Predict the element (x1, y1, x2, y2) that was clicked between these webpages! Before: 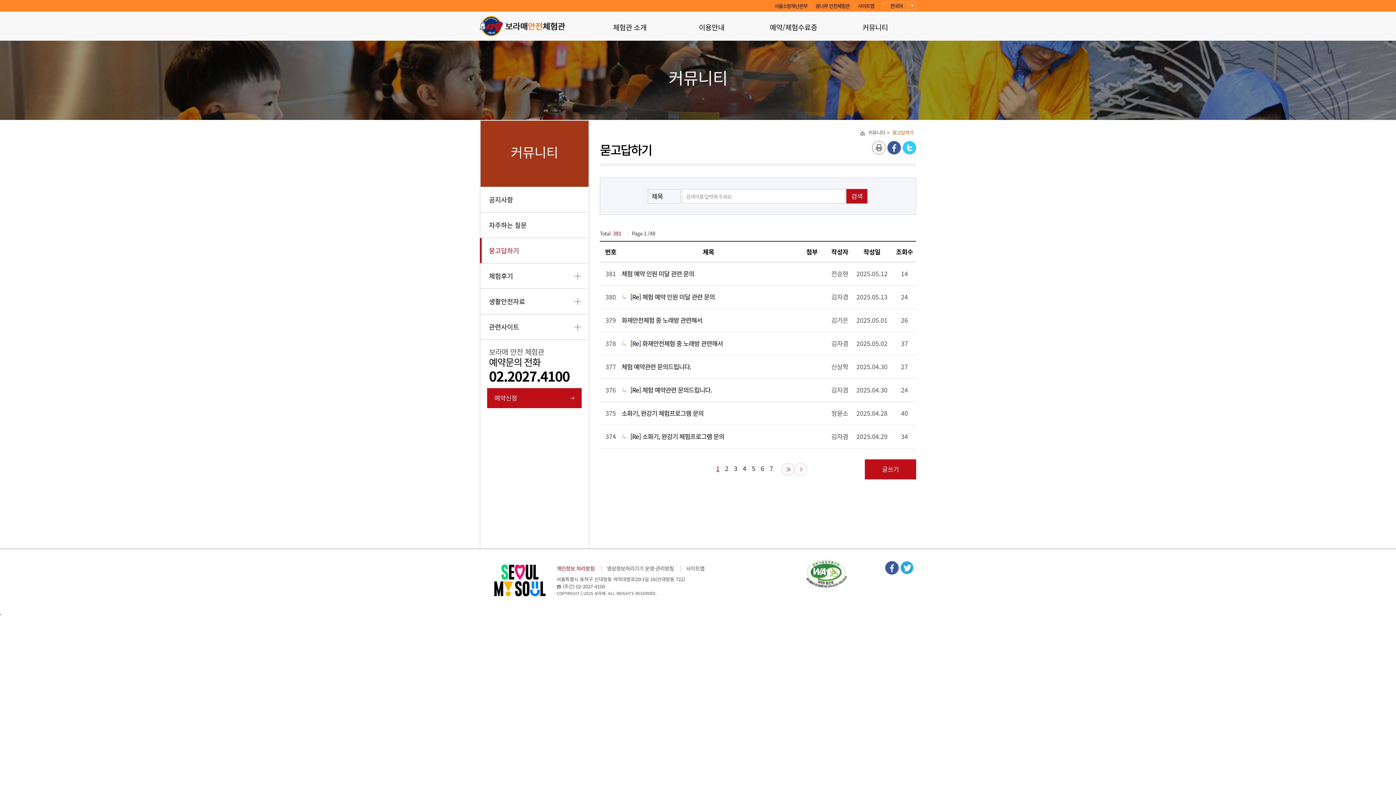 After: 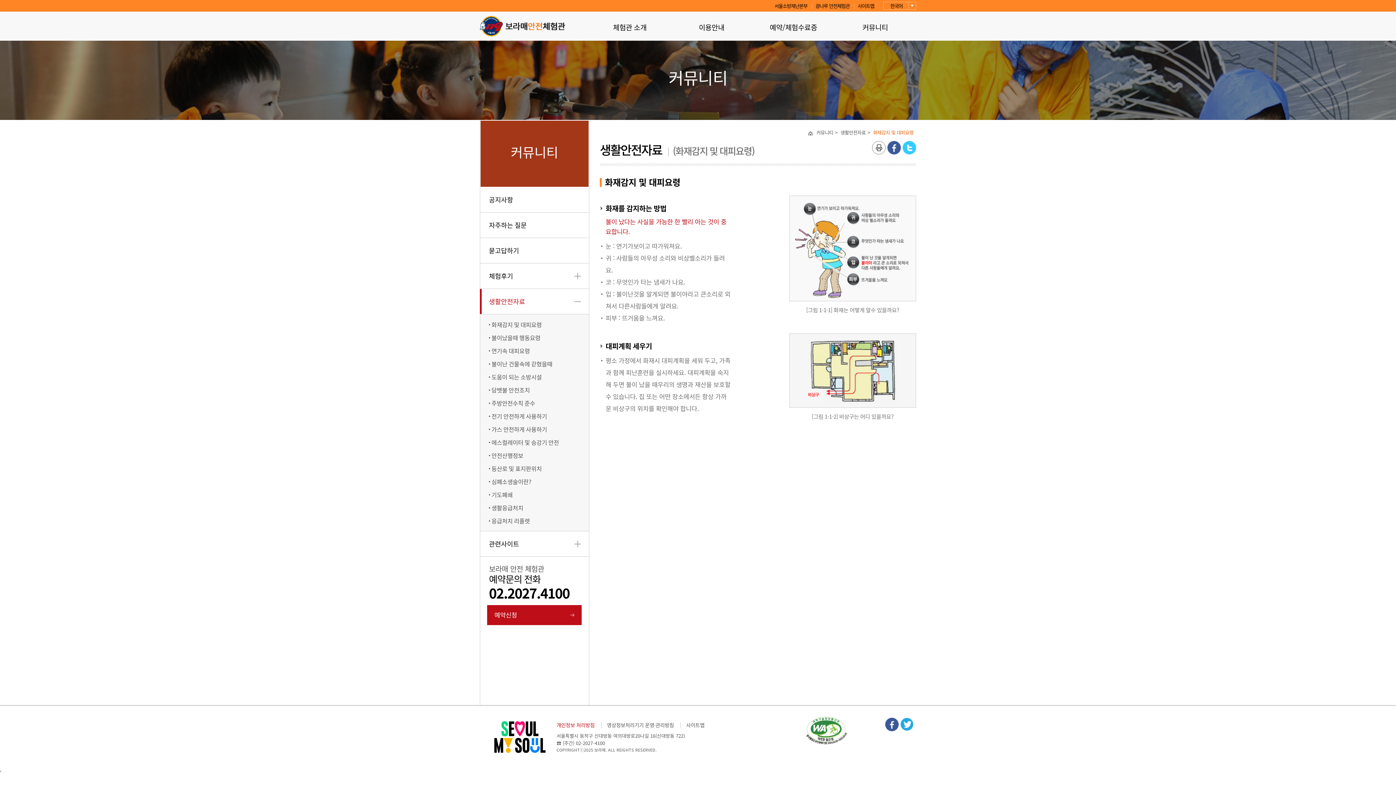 Action: label: 생활안전자료 bbox: (480, 289, 589, 314)